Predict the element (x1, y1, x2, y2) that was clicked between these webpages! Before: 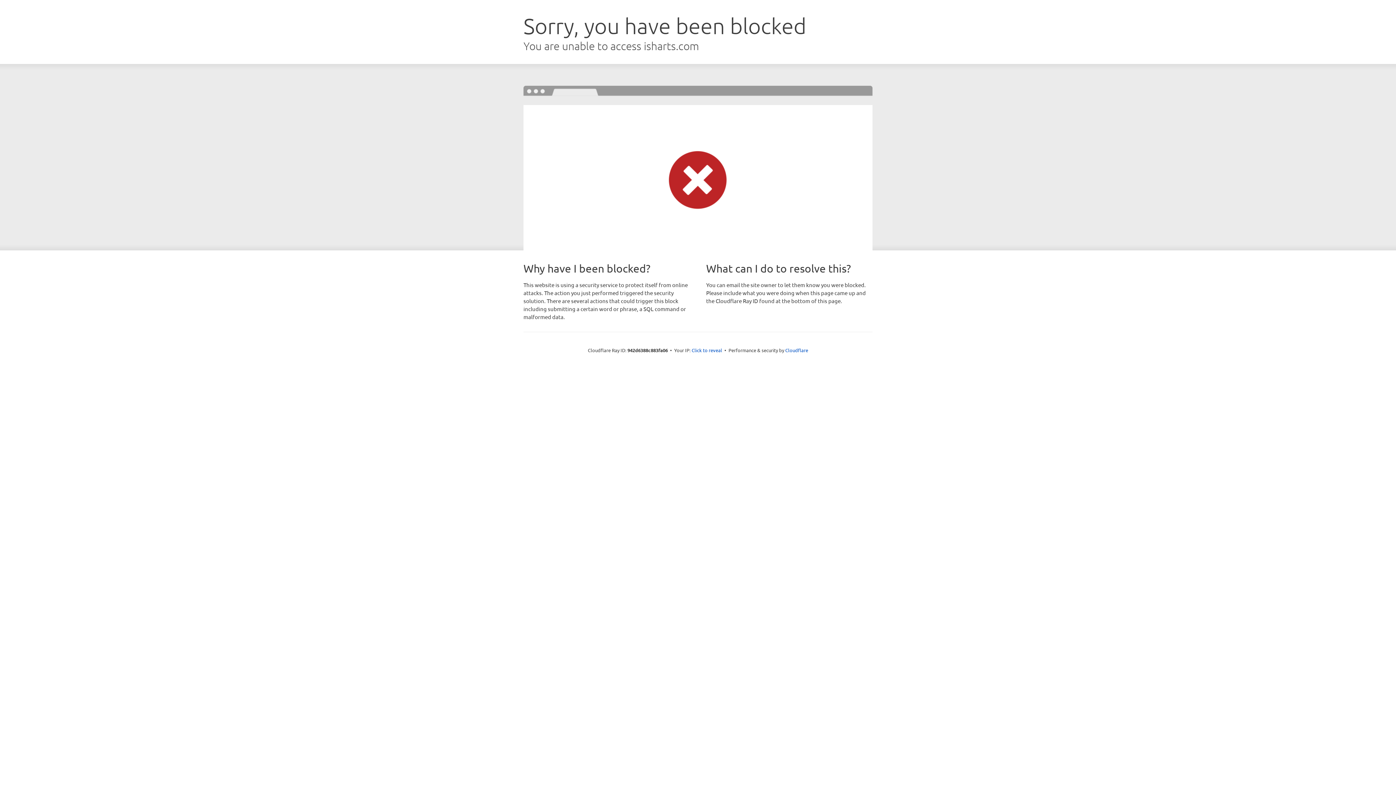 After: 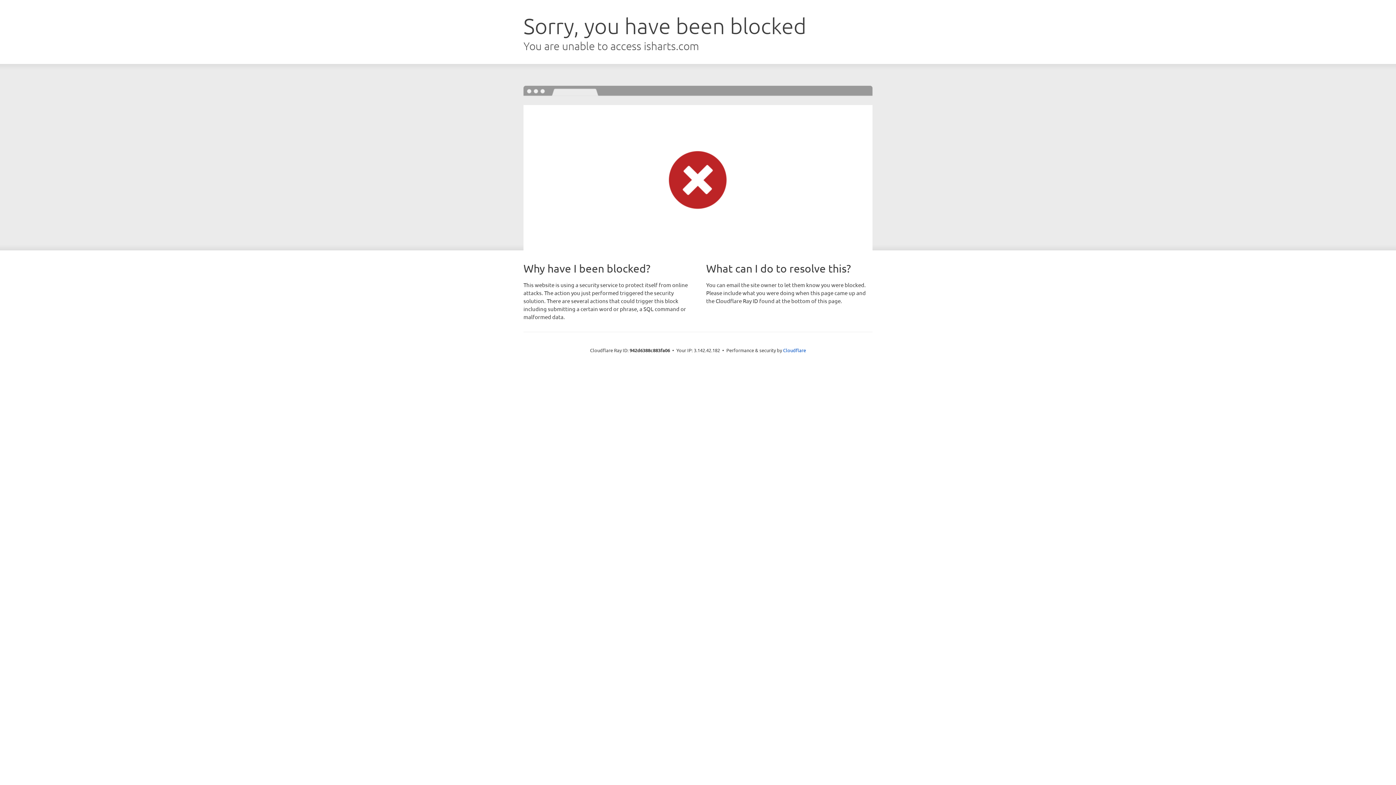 Action: label: Click to reveal bbox: (691, 346, 722, 353)